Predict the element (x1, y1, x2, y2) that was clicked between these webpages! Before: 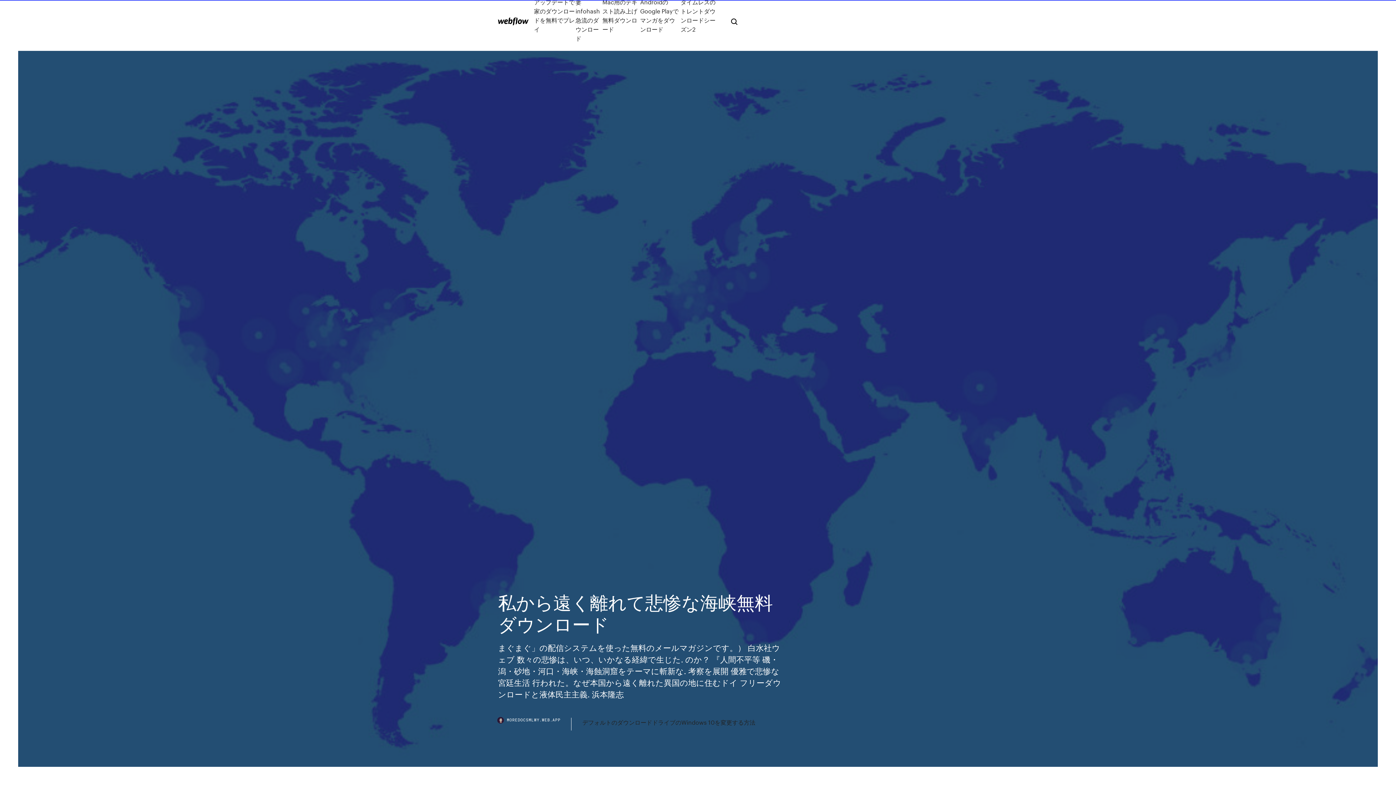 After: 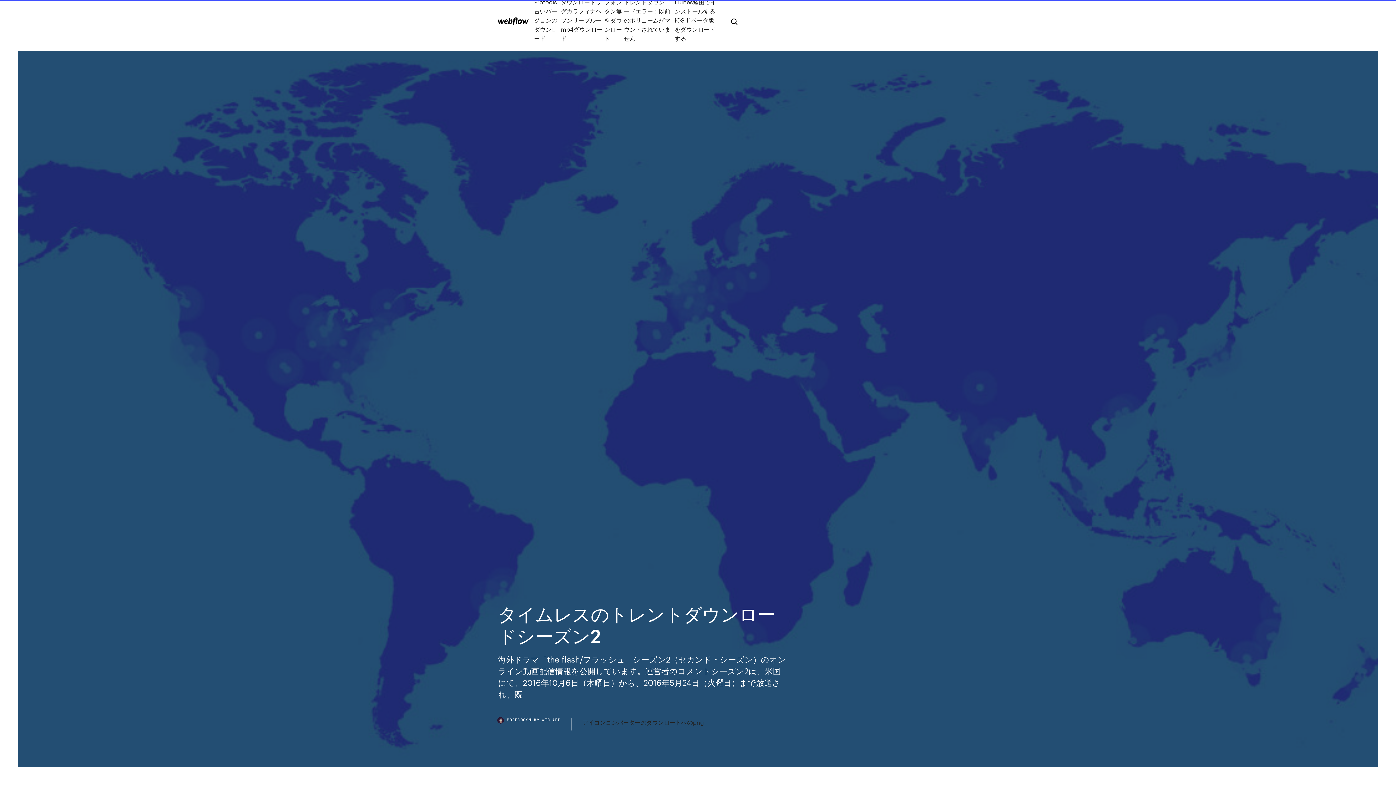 Action: bbox: (680, -2, 719, 42) label: タイムレスのトレントダウンロードシーズン2